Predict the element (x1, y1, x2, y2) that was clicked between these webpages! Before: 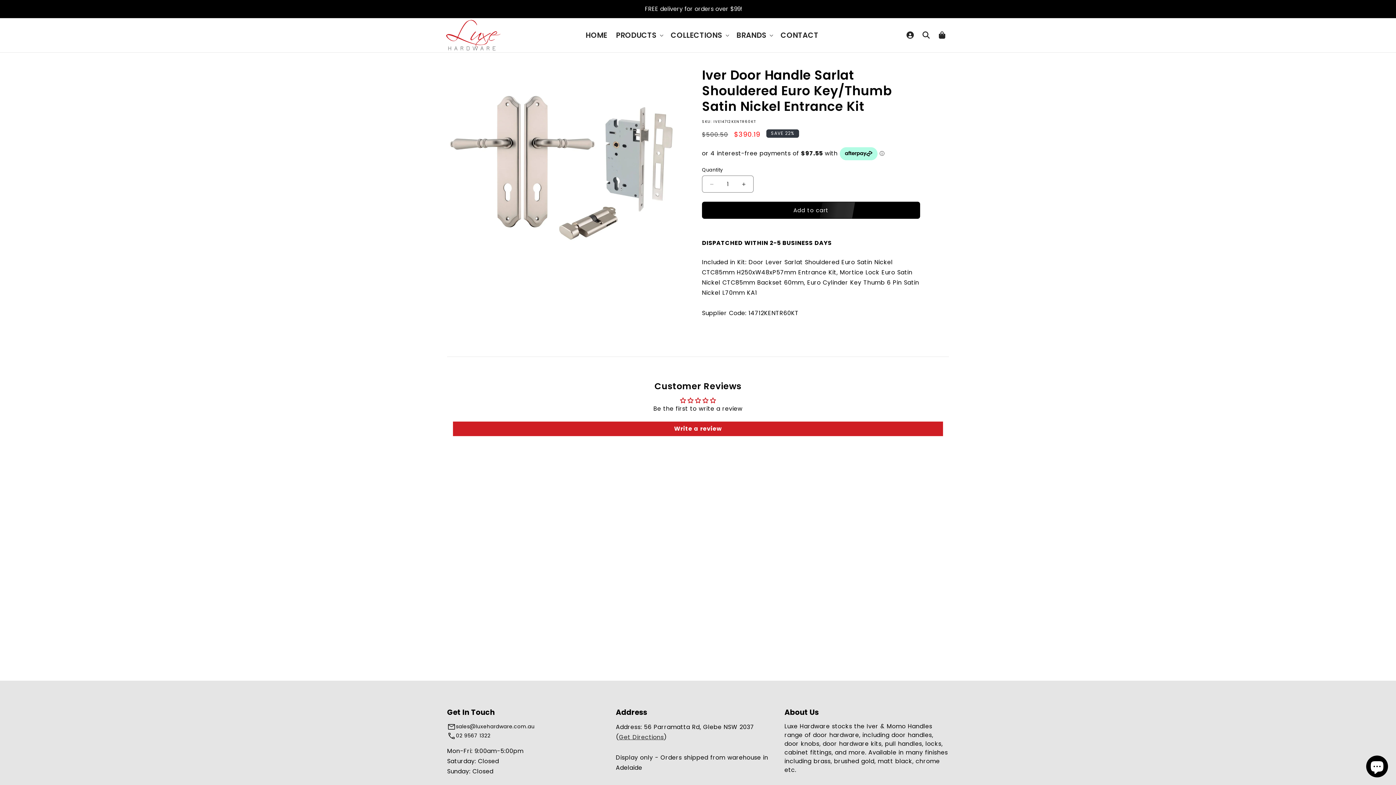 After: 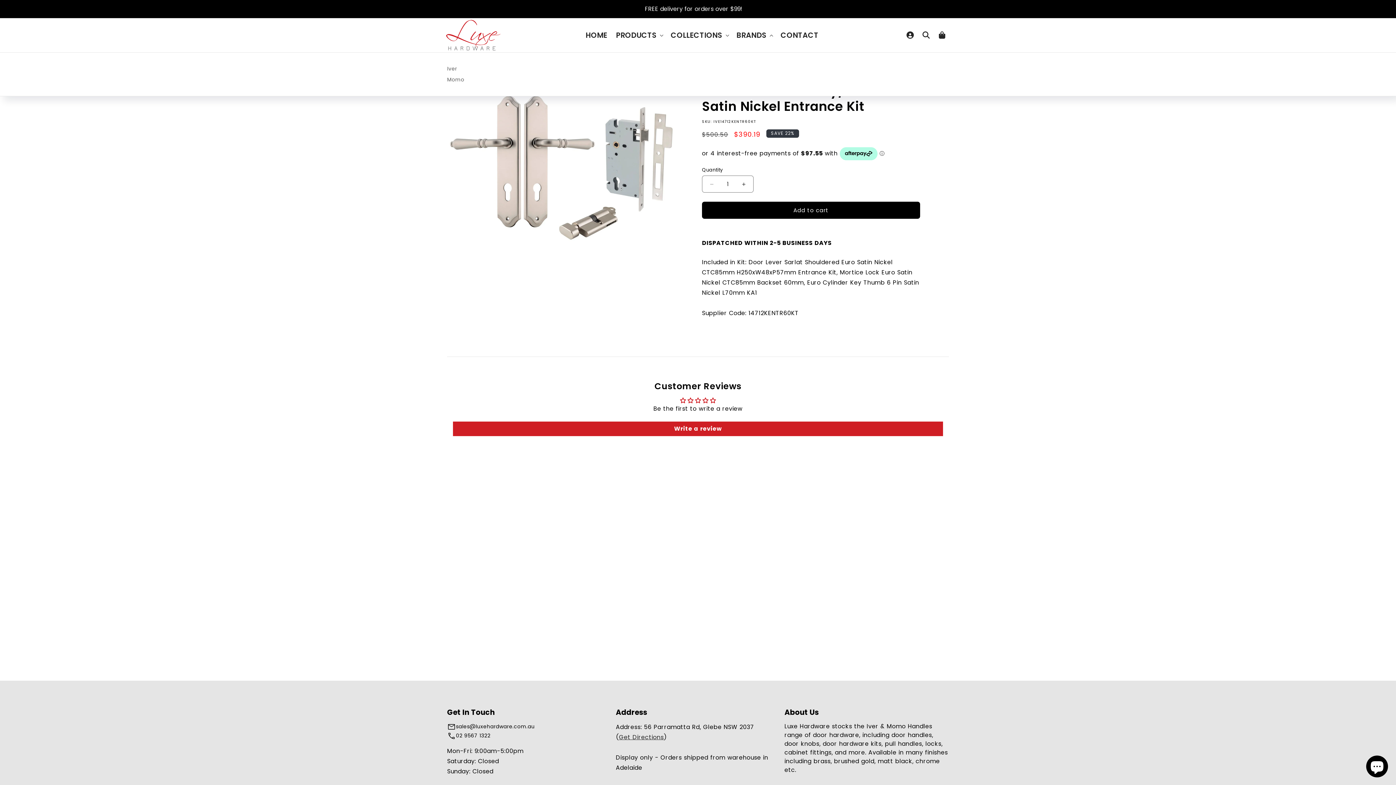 Action: bbox: (732, 20, 776, 50) label: BRANDS